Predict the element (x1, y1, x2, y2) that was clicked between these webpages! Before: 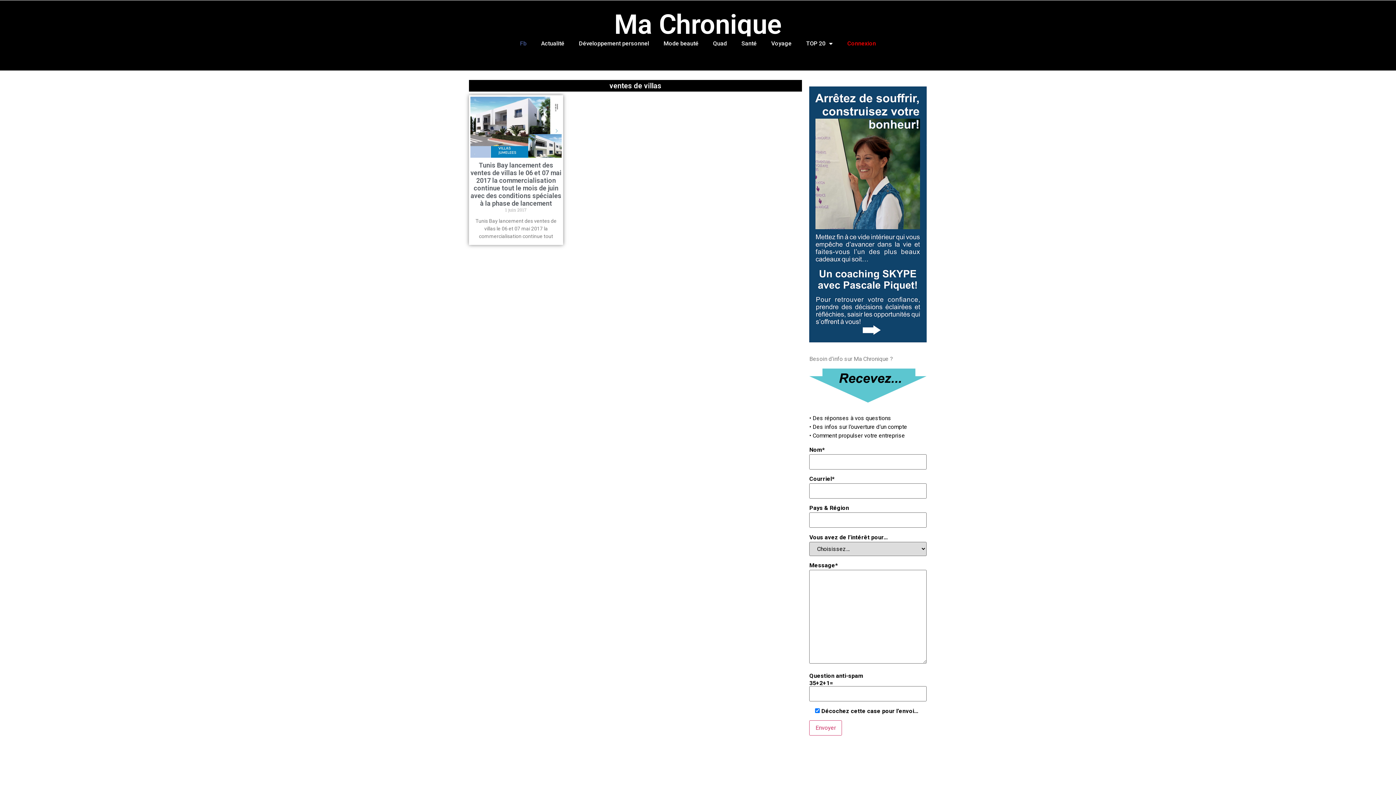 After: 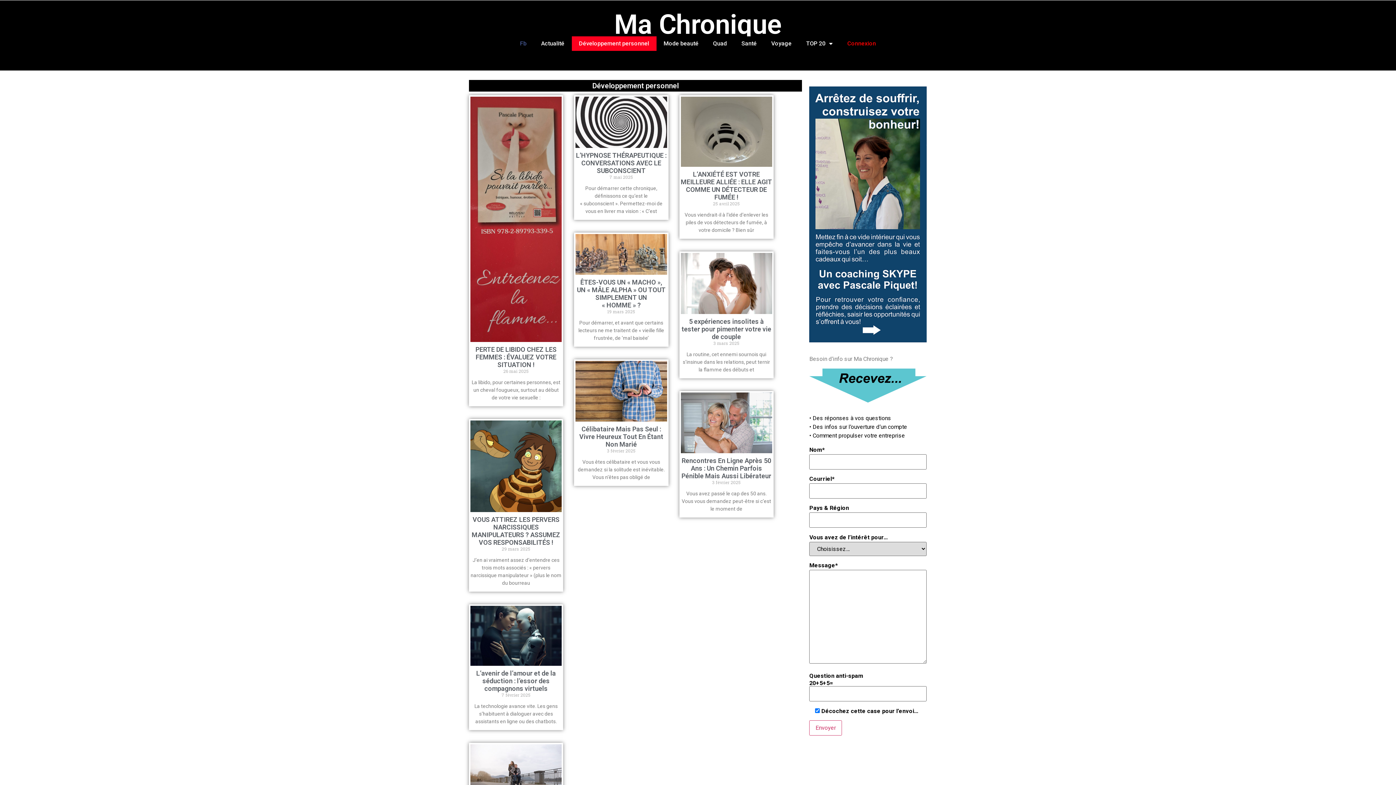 Action: bbox: (571, 36, 656, 50) label: Développement personnel